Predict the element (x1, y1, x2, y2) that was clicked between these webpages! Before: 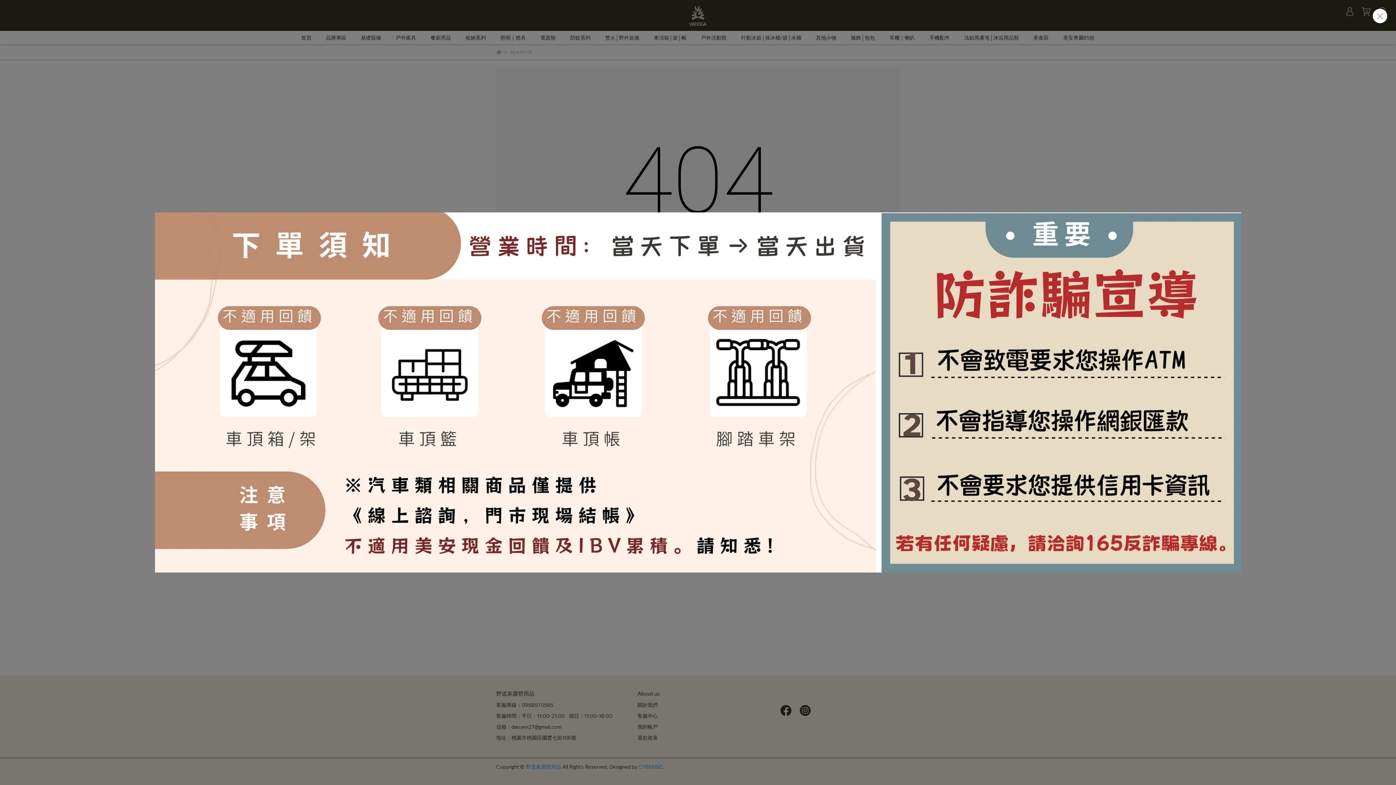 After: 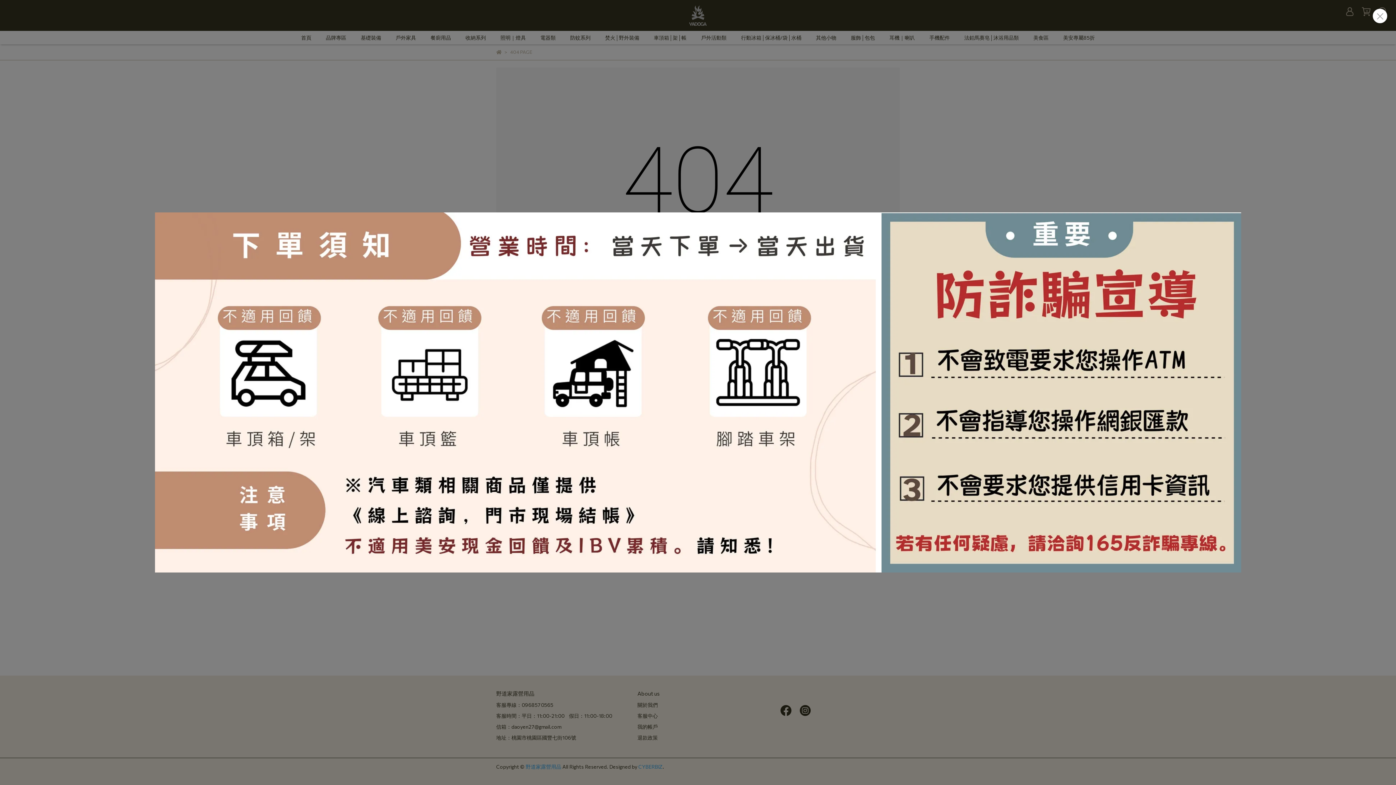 Action: bbox: (154, 212, 1241, 572)